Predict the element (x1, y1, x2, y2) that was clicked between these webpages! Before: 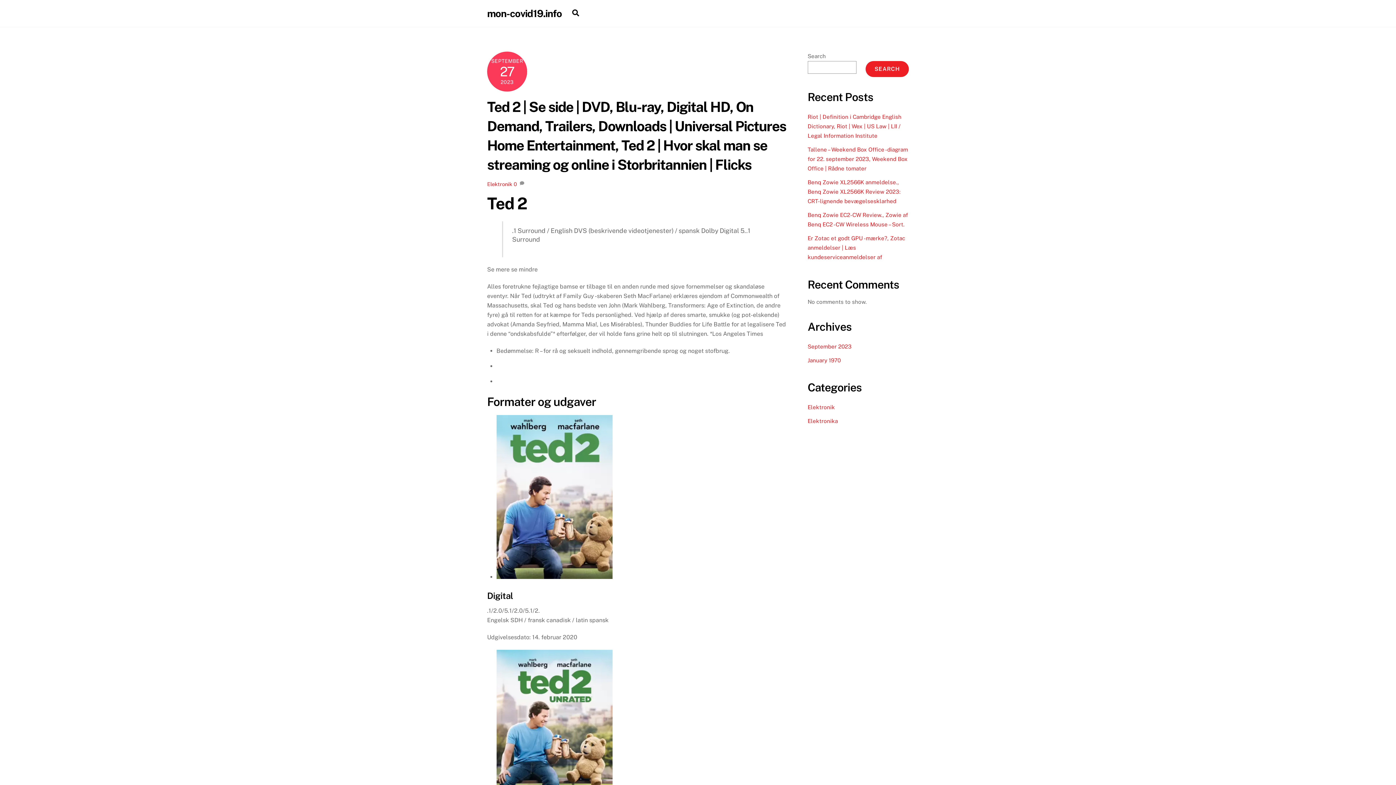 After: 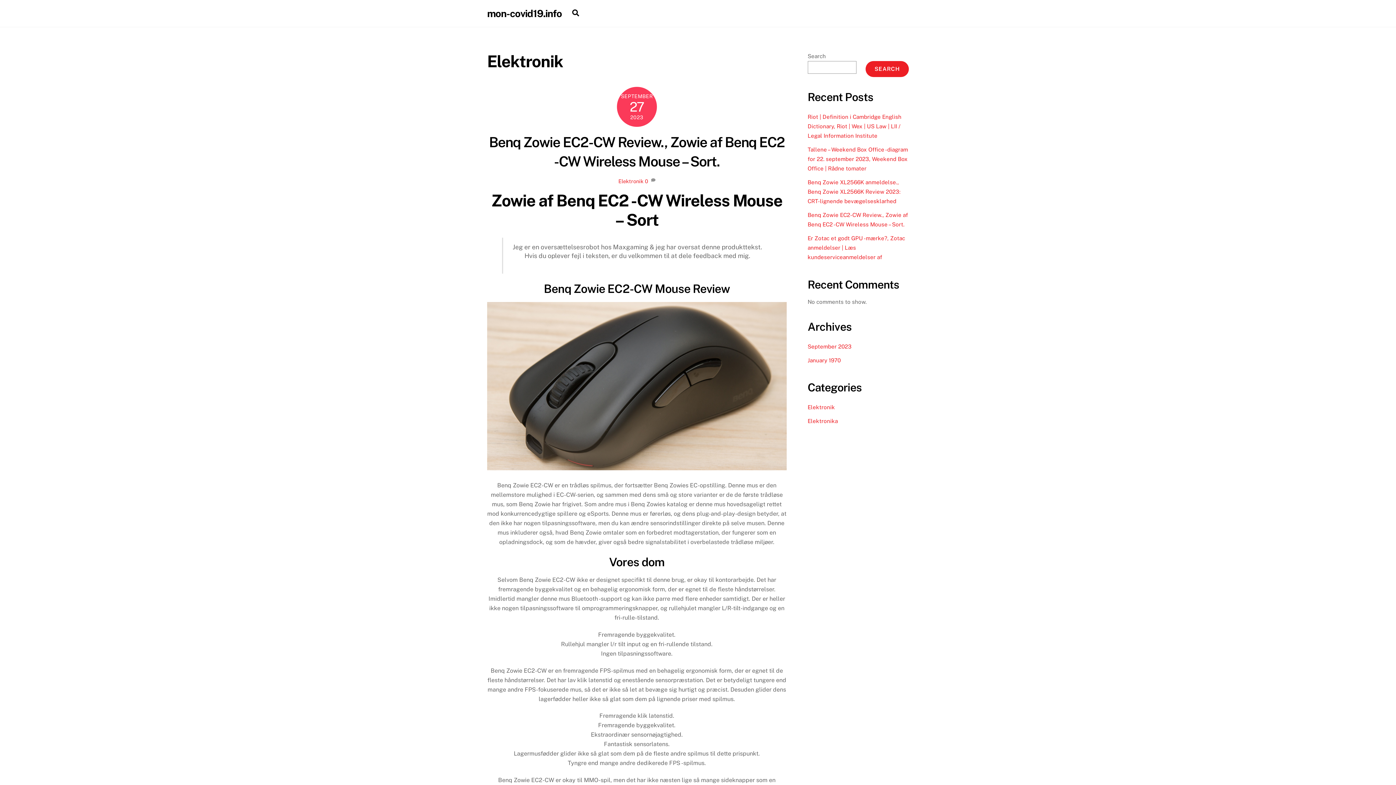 Action: bbox: (487, 181, 512, 187) label: Elektronik